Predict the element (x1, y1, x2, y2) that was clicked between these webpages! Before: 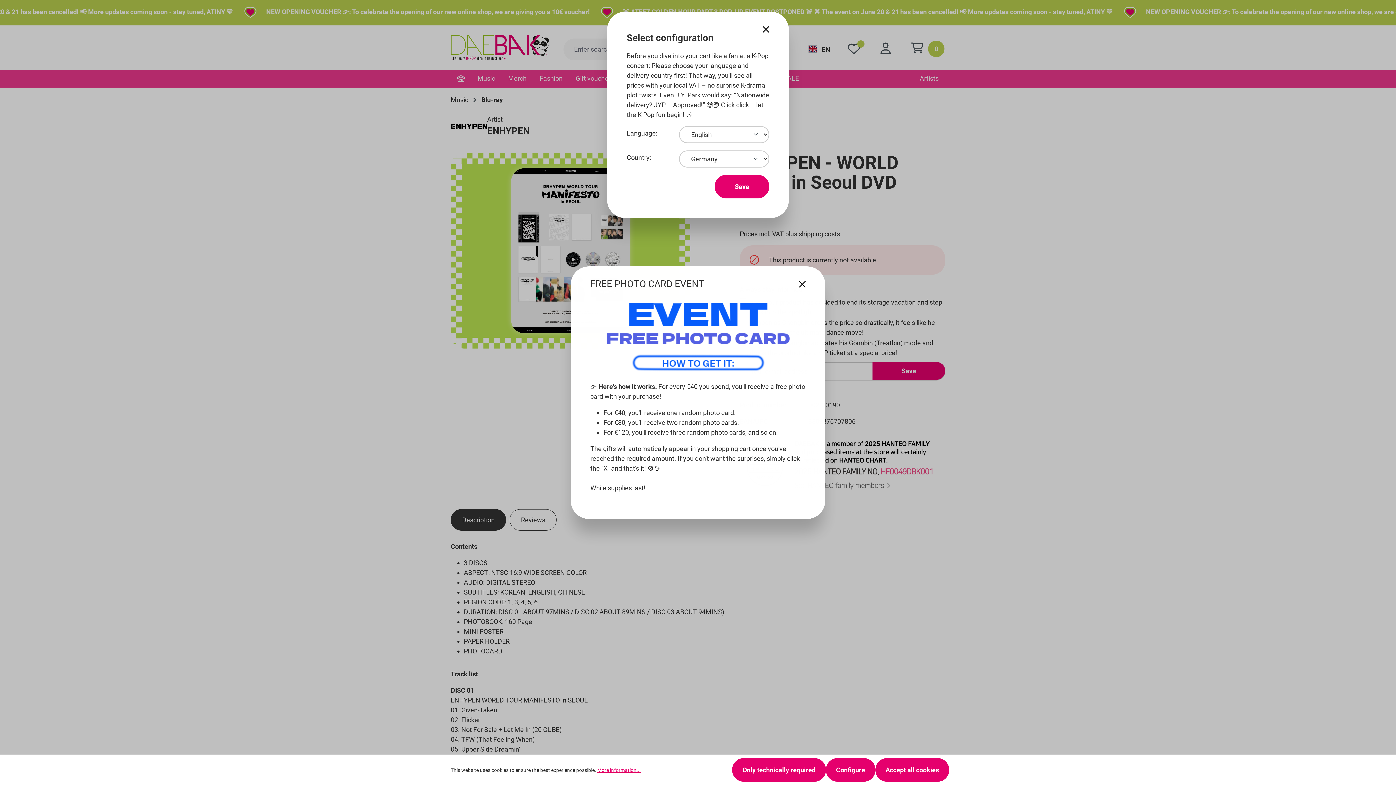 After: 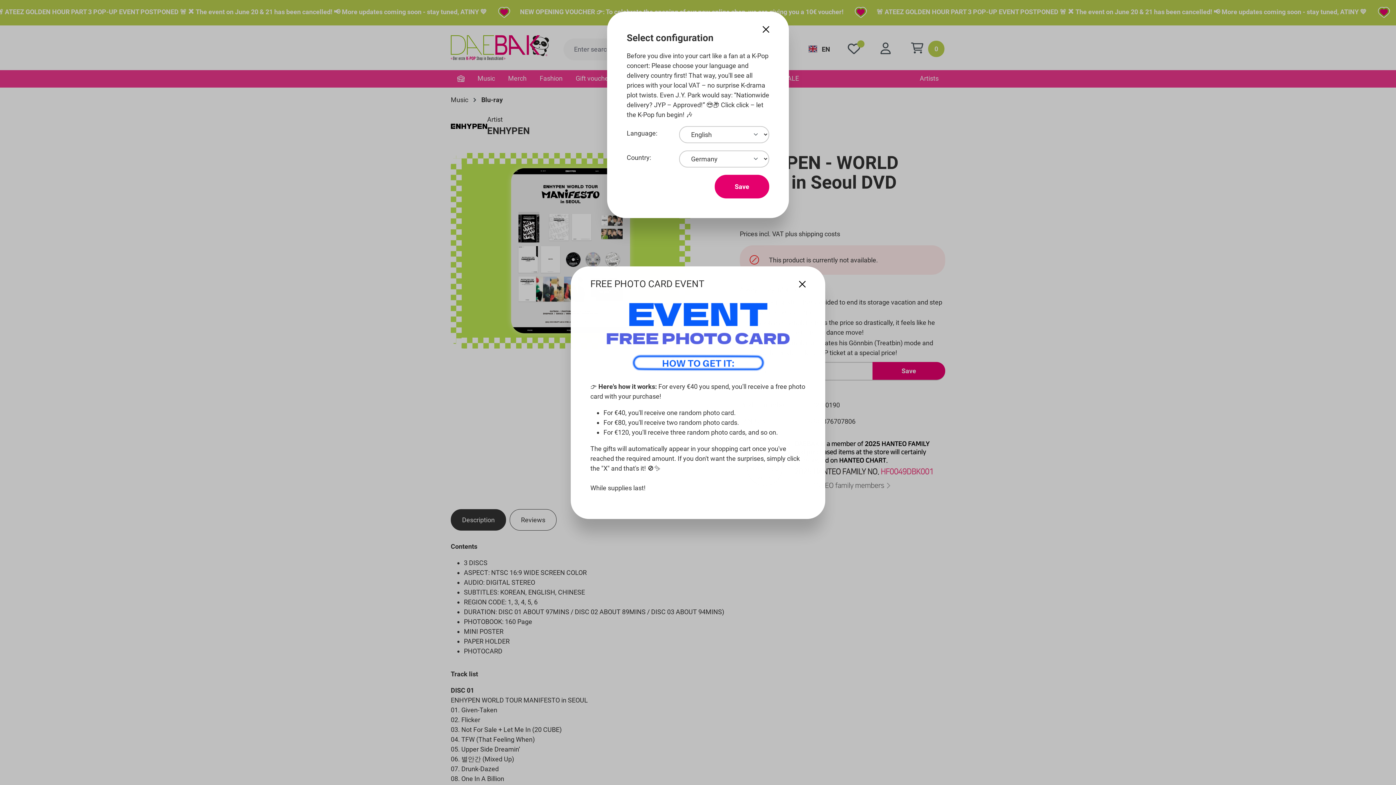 Action: bbox: (732, 758, 826, 782) label: Only technically required